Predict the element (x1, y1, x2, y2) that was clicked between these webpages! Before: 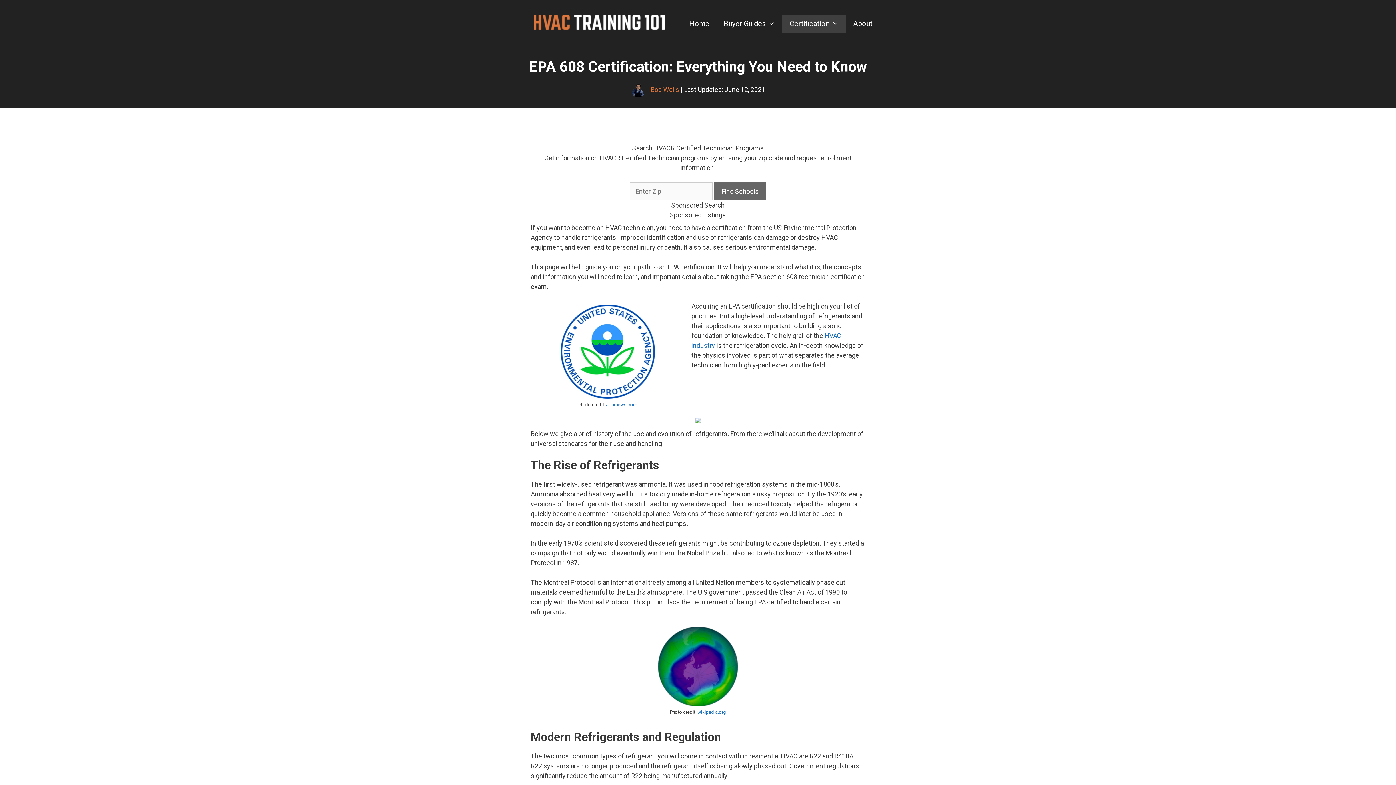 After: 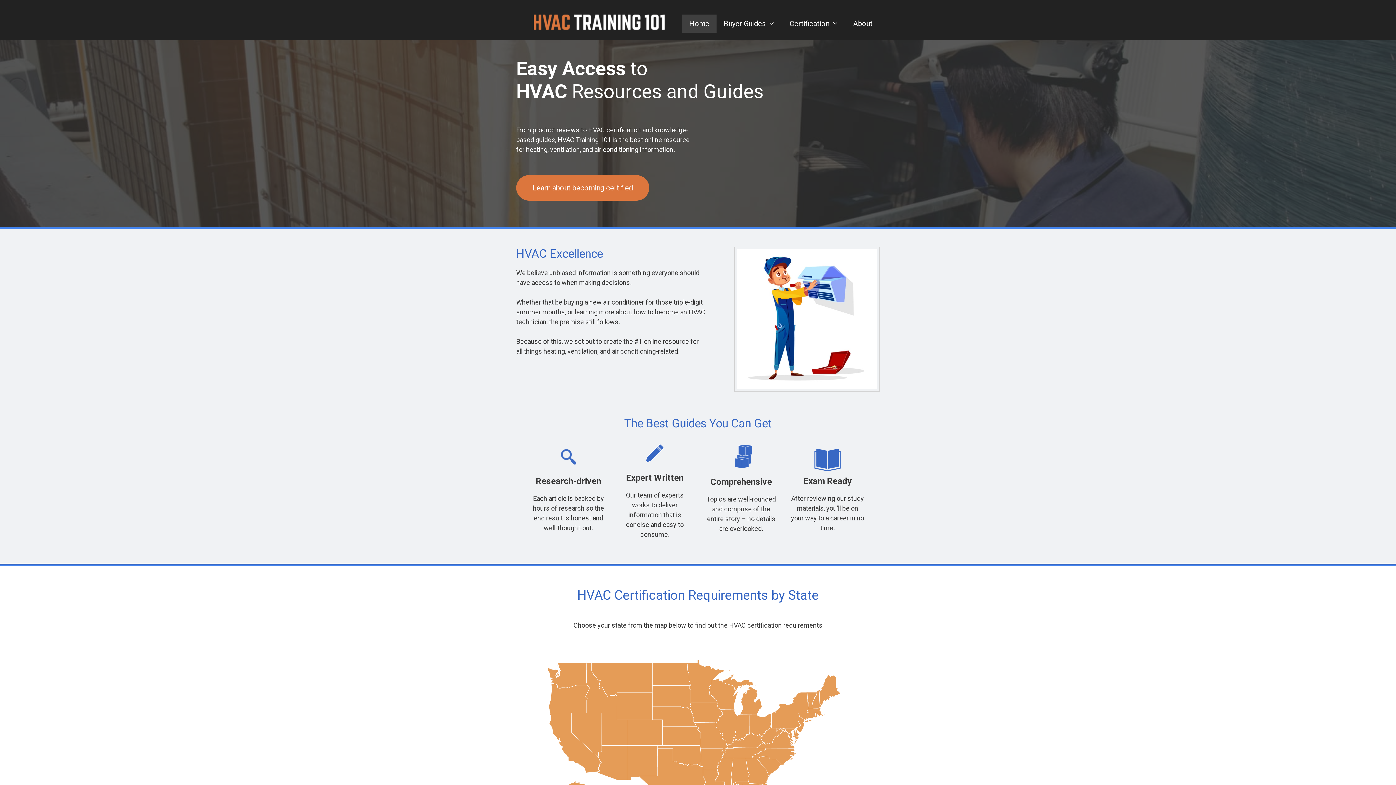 Action: bbox: (533, 17, 664, 25)